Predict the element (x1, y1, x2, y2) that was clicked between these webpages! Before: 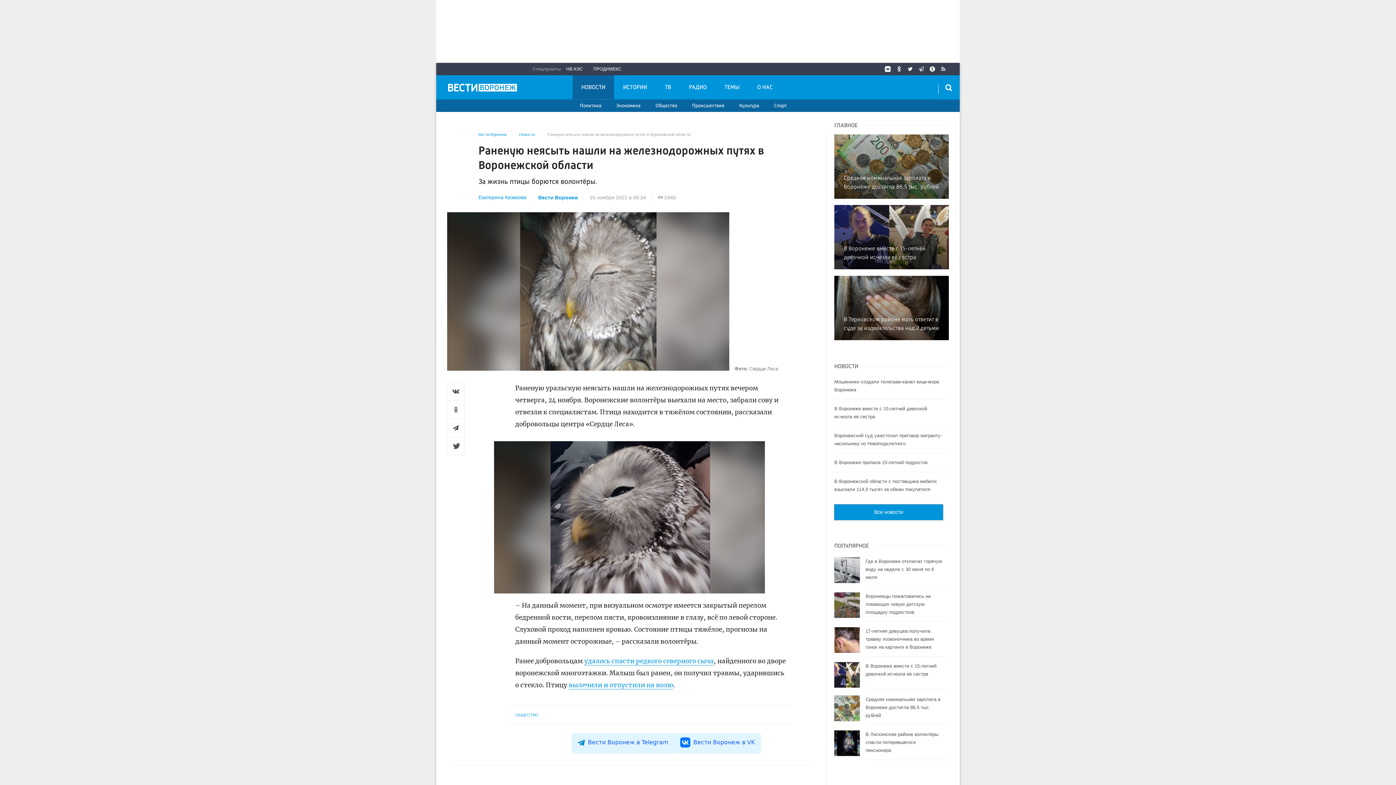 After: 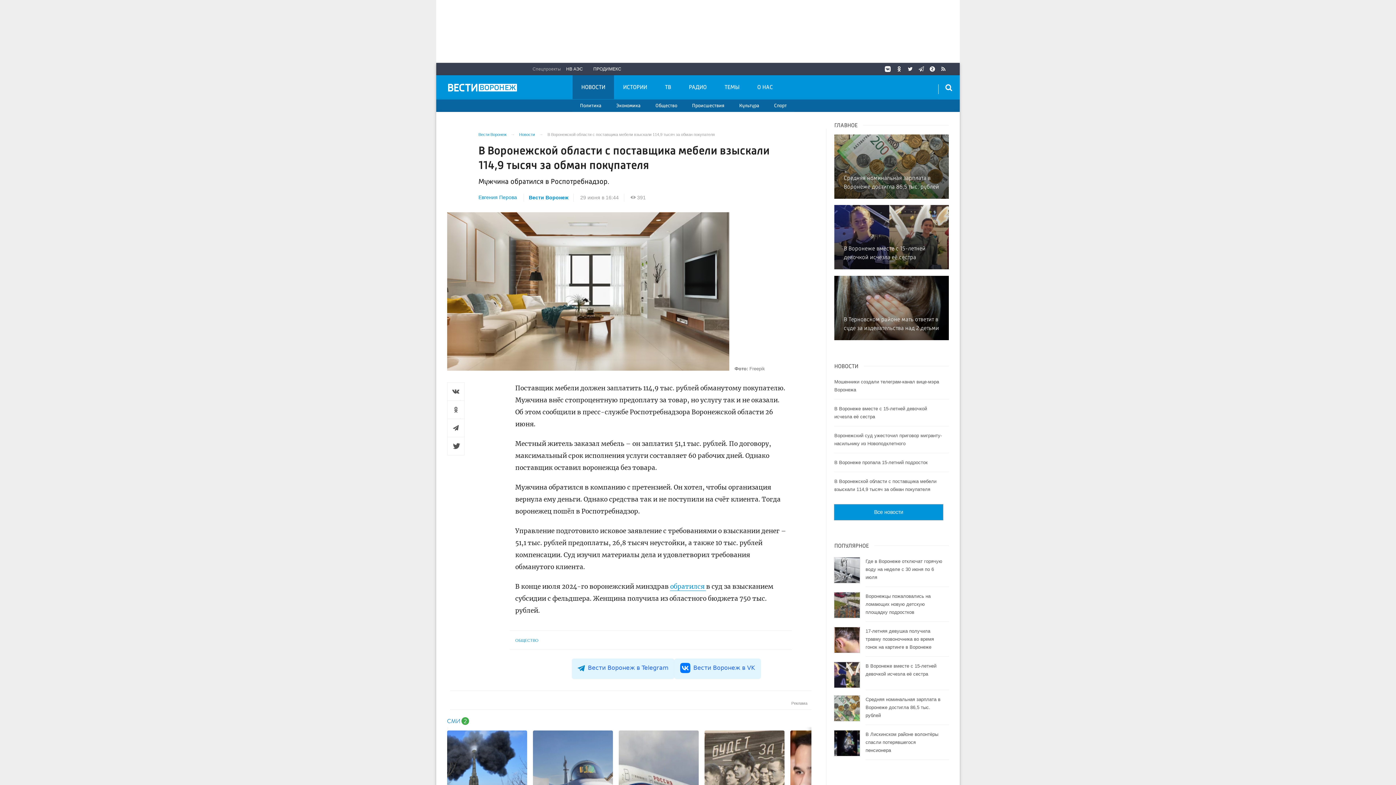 Action: label: В Воронежской области с поставщика мебели взыскали 114,9 тысяч за обман покупателя bbox: (834, 472, 949, 498)